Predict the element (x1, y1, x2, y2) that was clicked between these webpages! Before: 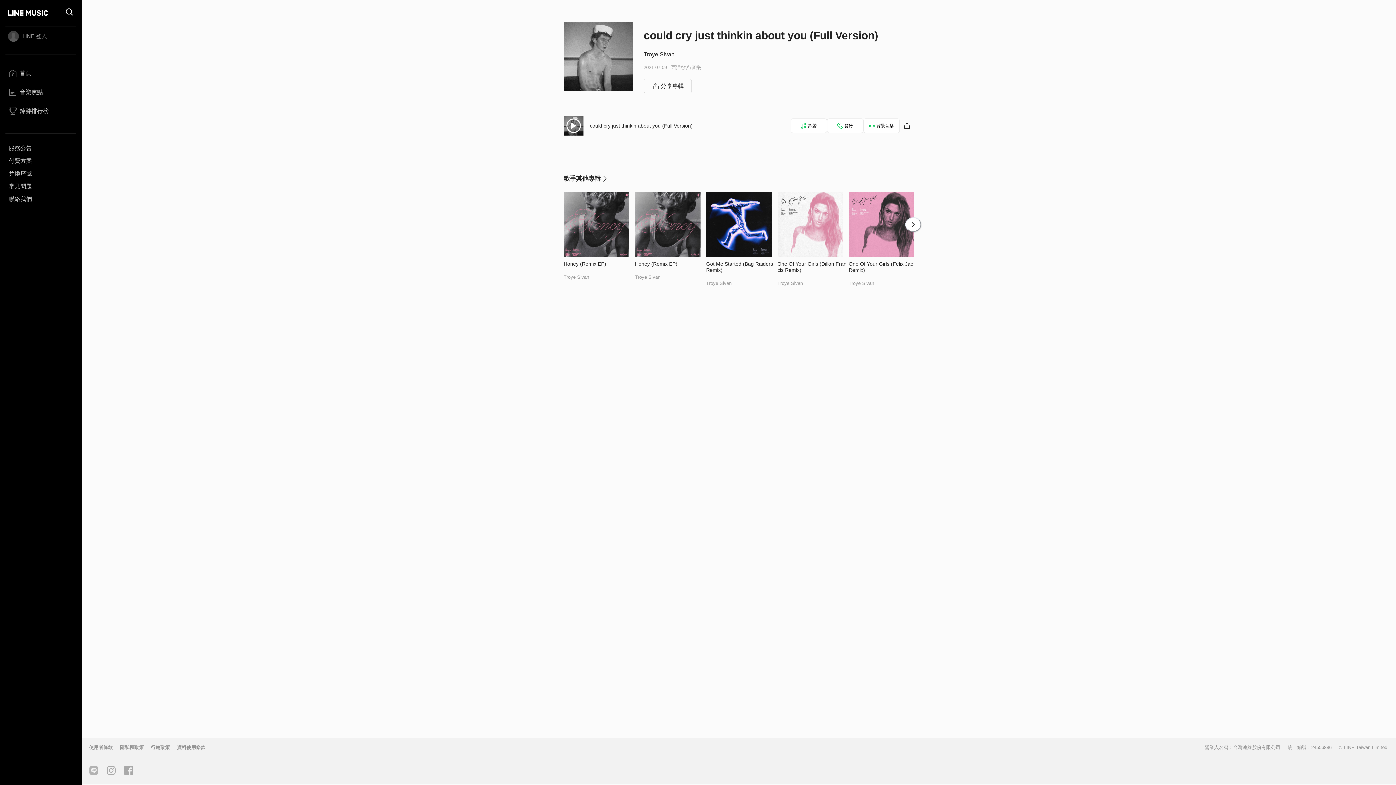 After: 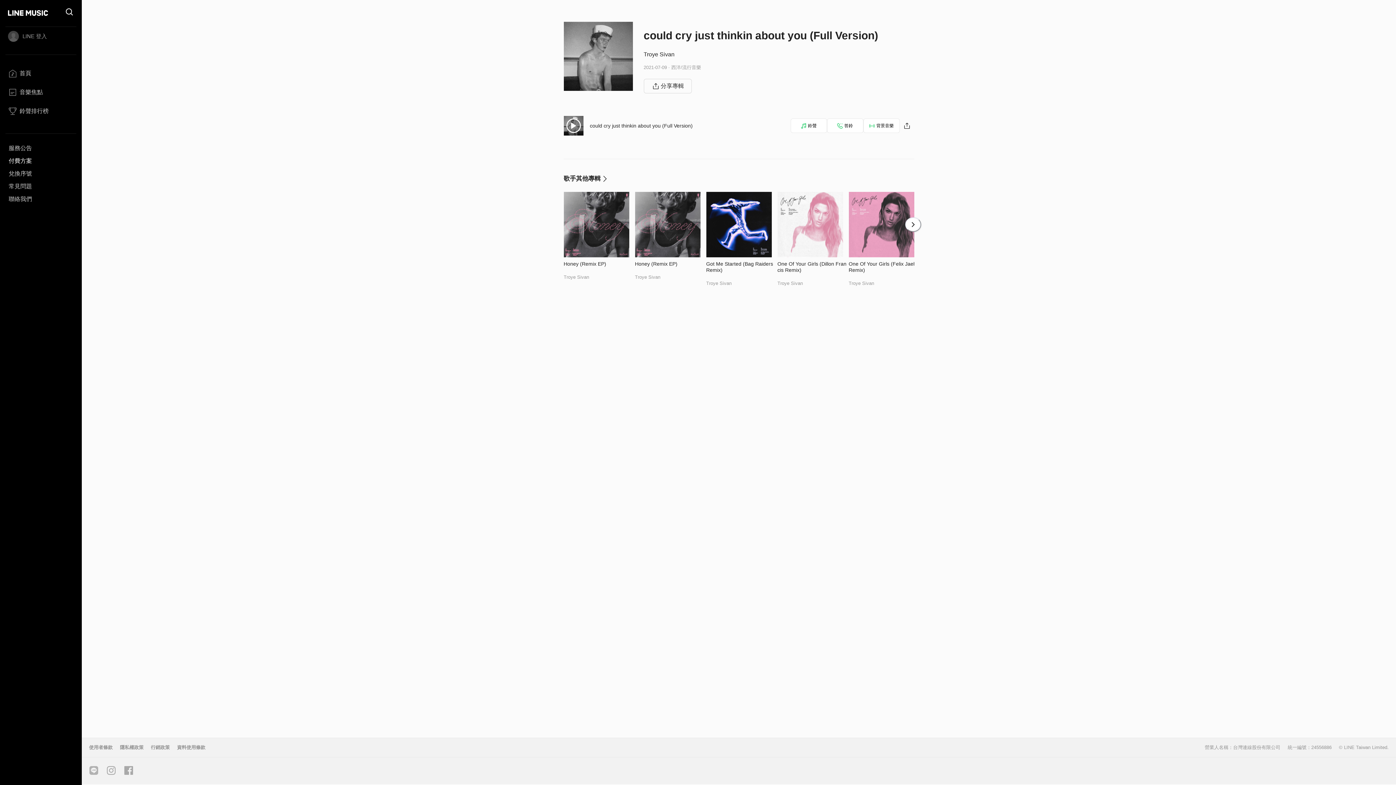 Action: label: 付費方案 bbox: (5, 154, 76, 167)